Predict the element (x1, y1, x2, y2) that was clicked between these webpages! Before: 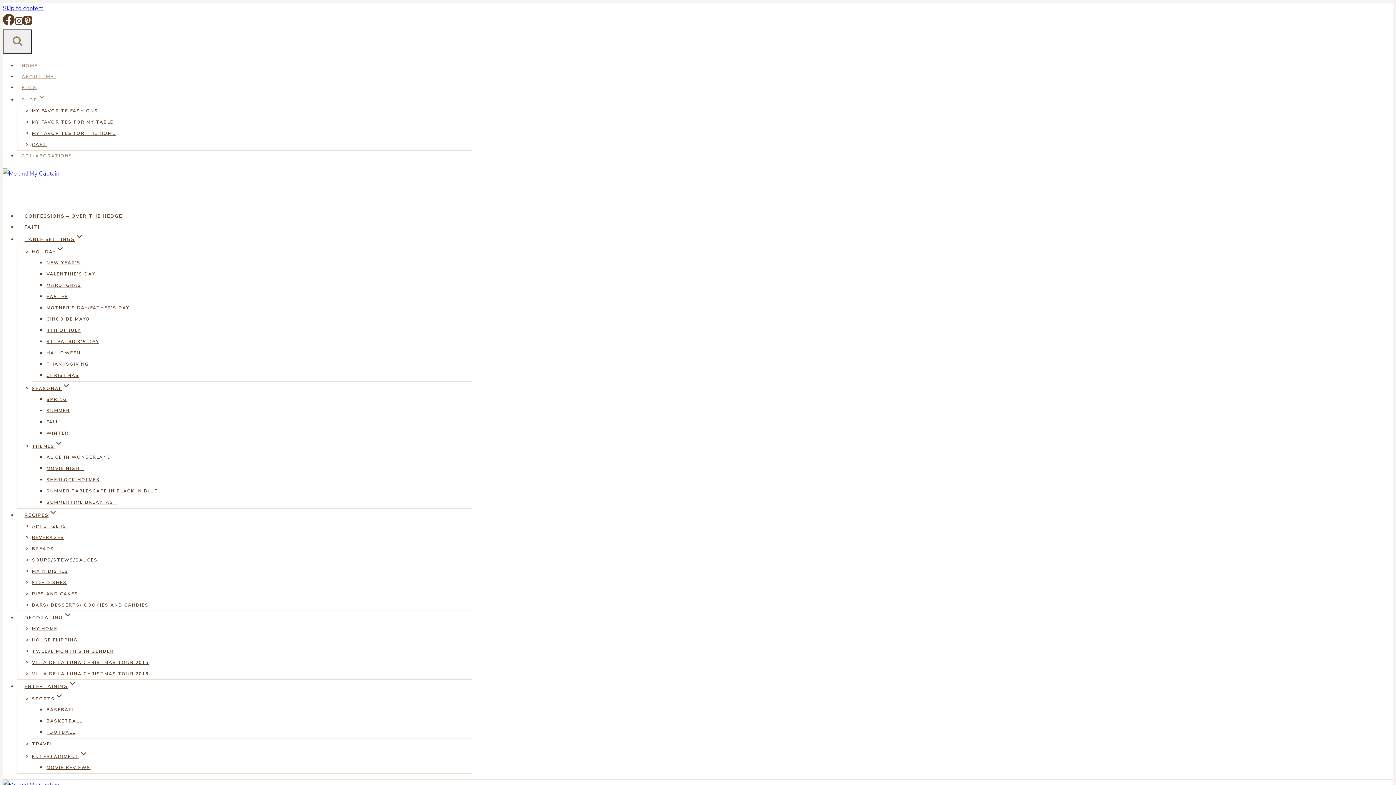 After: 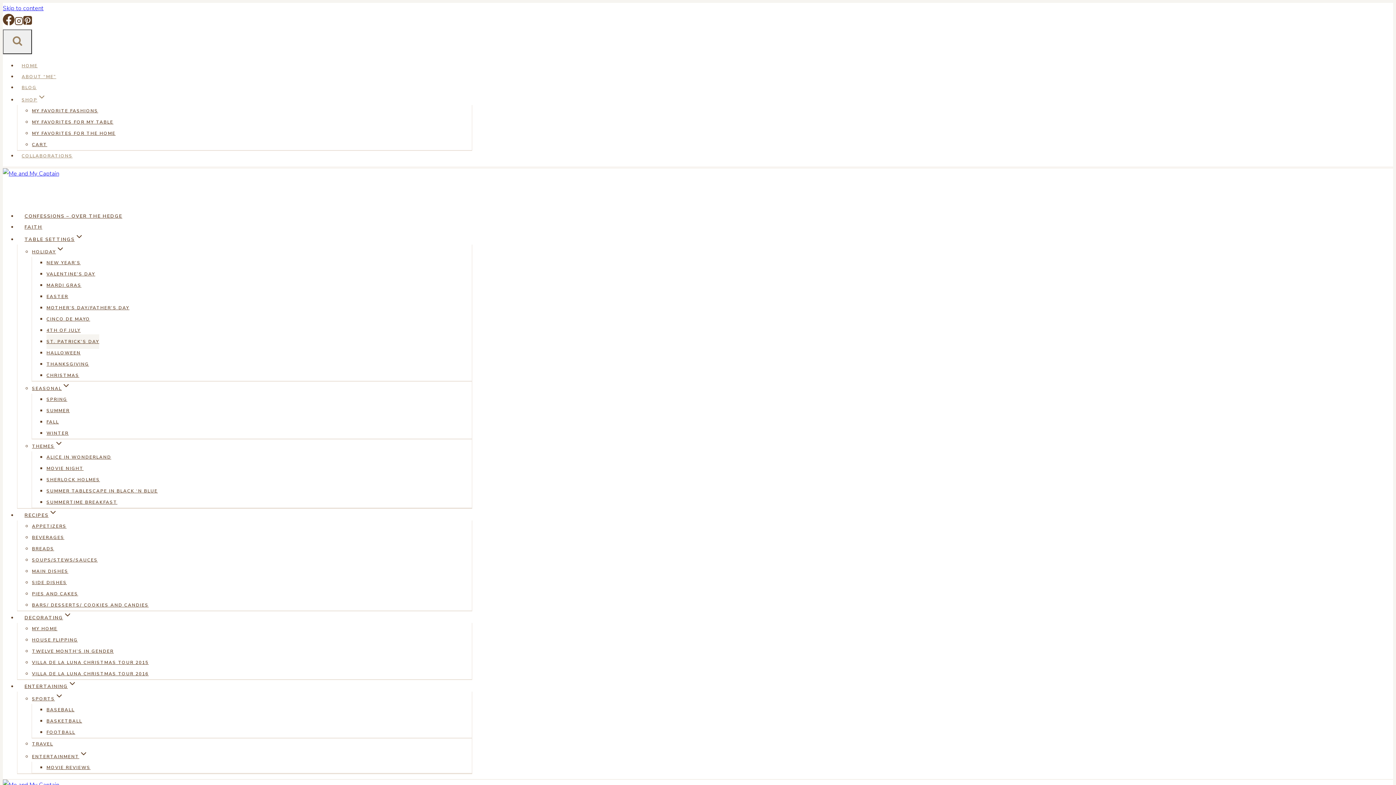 Action: bbox: (46, 334, 99, 349) label: ST. PATRICK’S DAY